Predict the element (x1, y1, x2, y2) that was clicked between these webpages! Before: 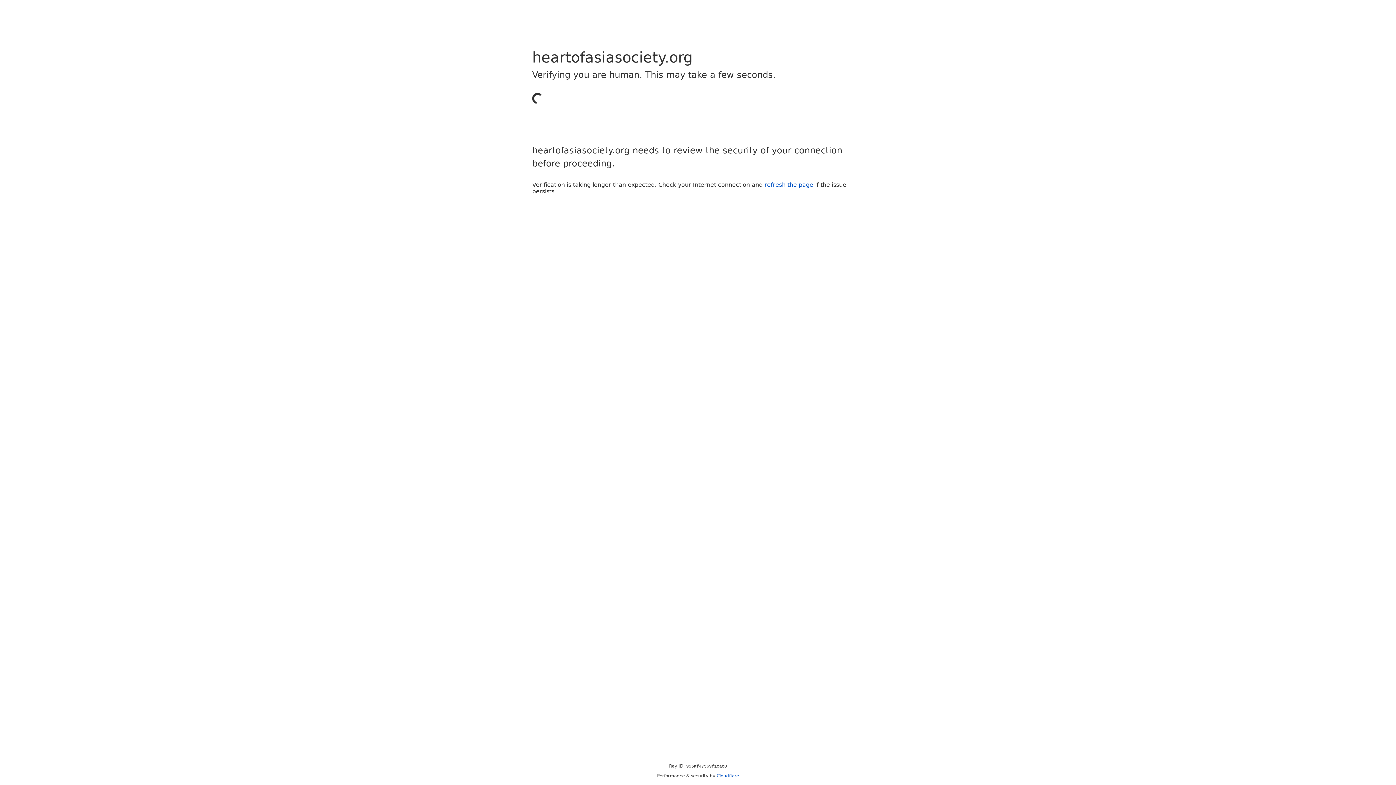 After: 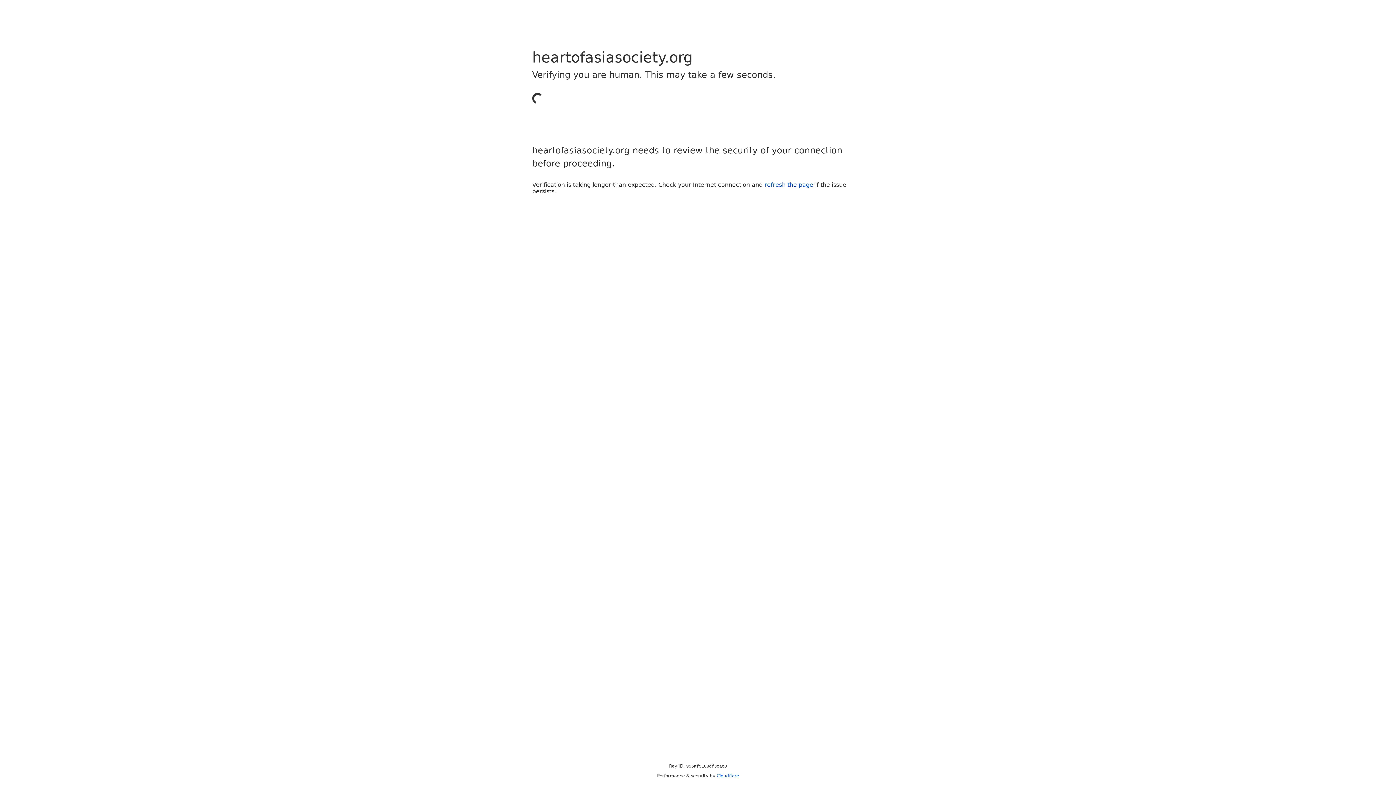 Action: bbox: (716, 773, 739, 778) label: Cloudflare